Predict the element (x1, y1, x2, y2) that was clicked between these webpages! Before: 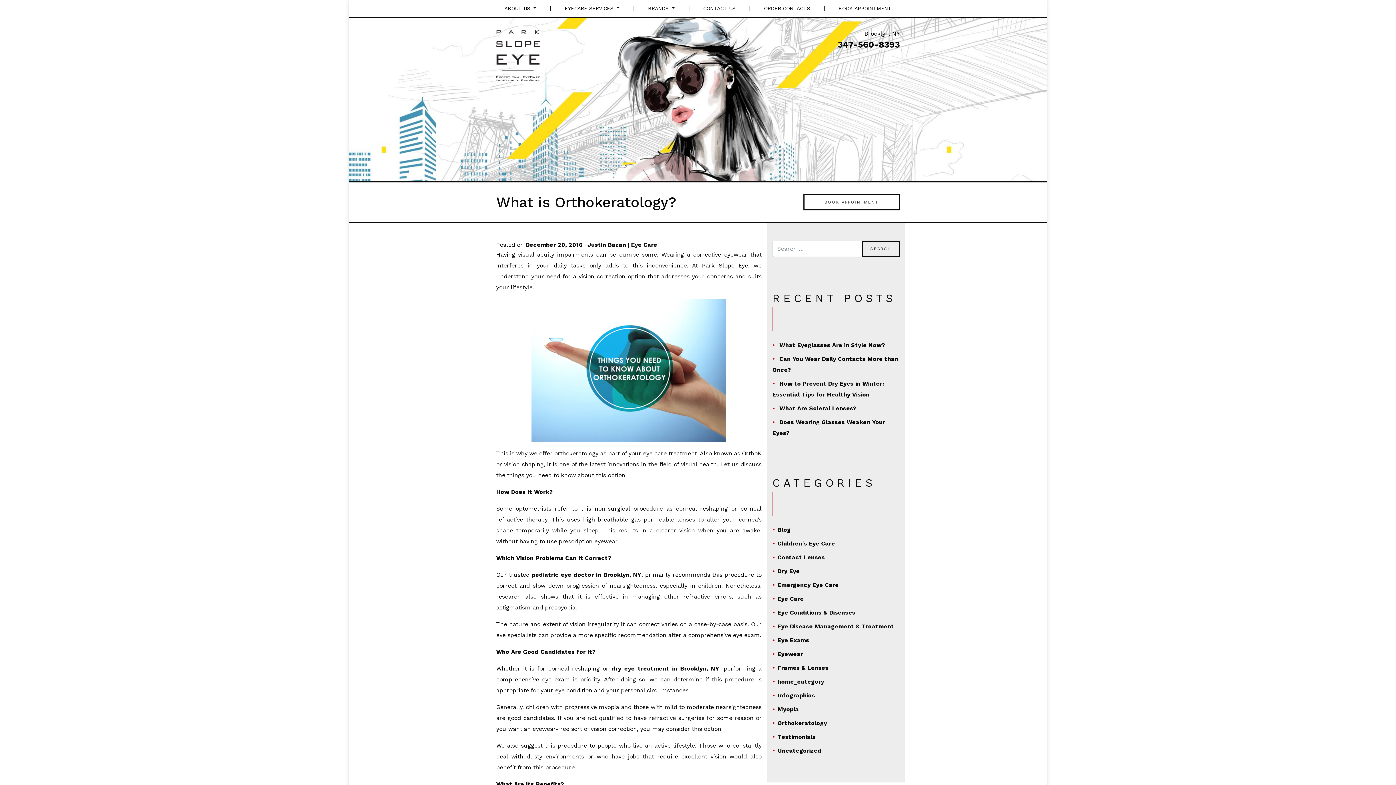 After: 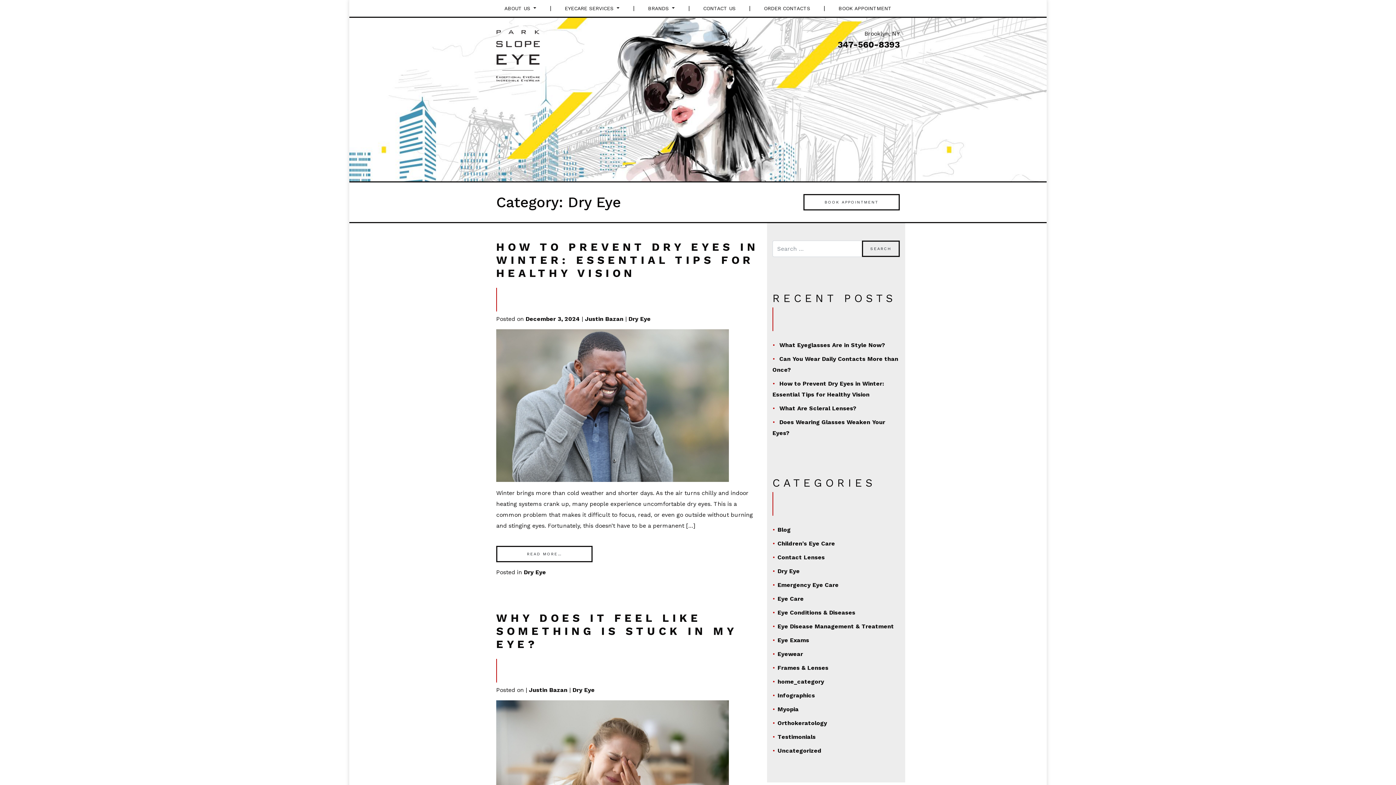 Action: label: Dry Eye bbox: (777, 568, 800, 574)